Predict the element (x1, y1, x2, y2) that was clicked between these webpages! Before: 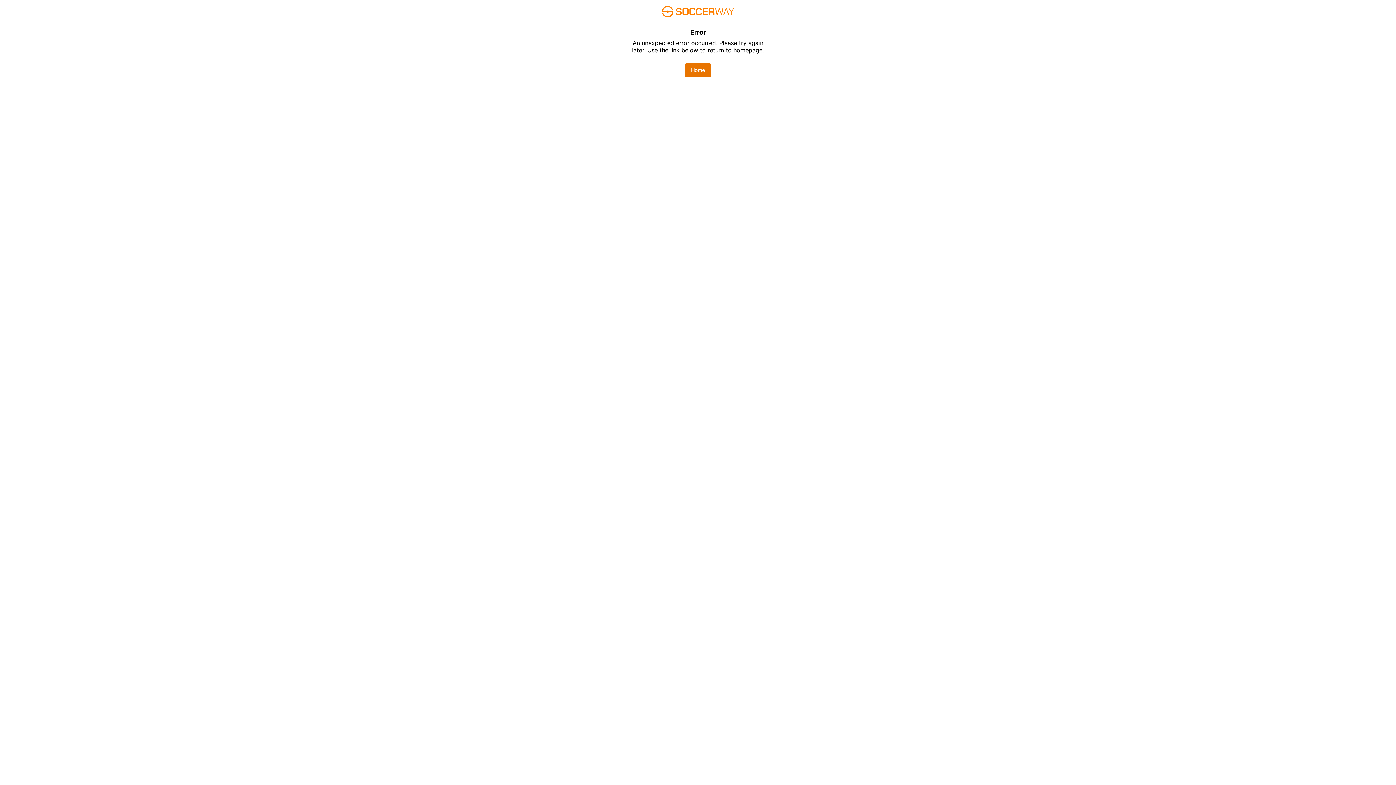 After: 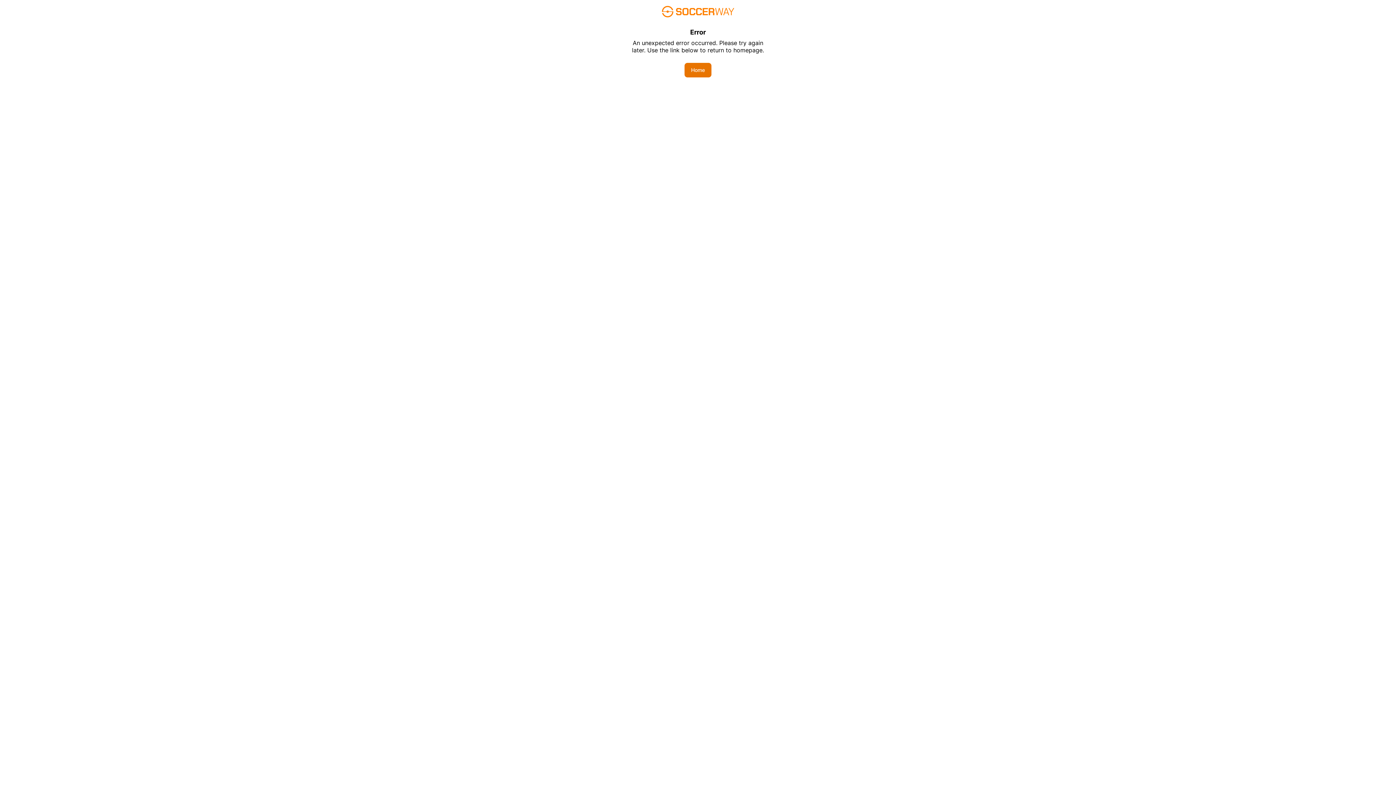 Action: label: Home bbox: (684, 62, 711, 77)